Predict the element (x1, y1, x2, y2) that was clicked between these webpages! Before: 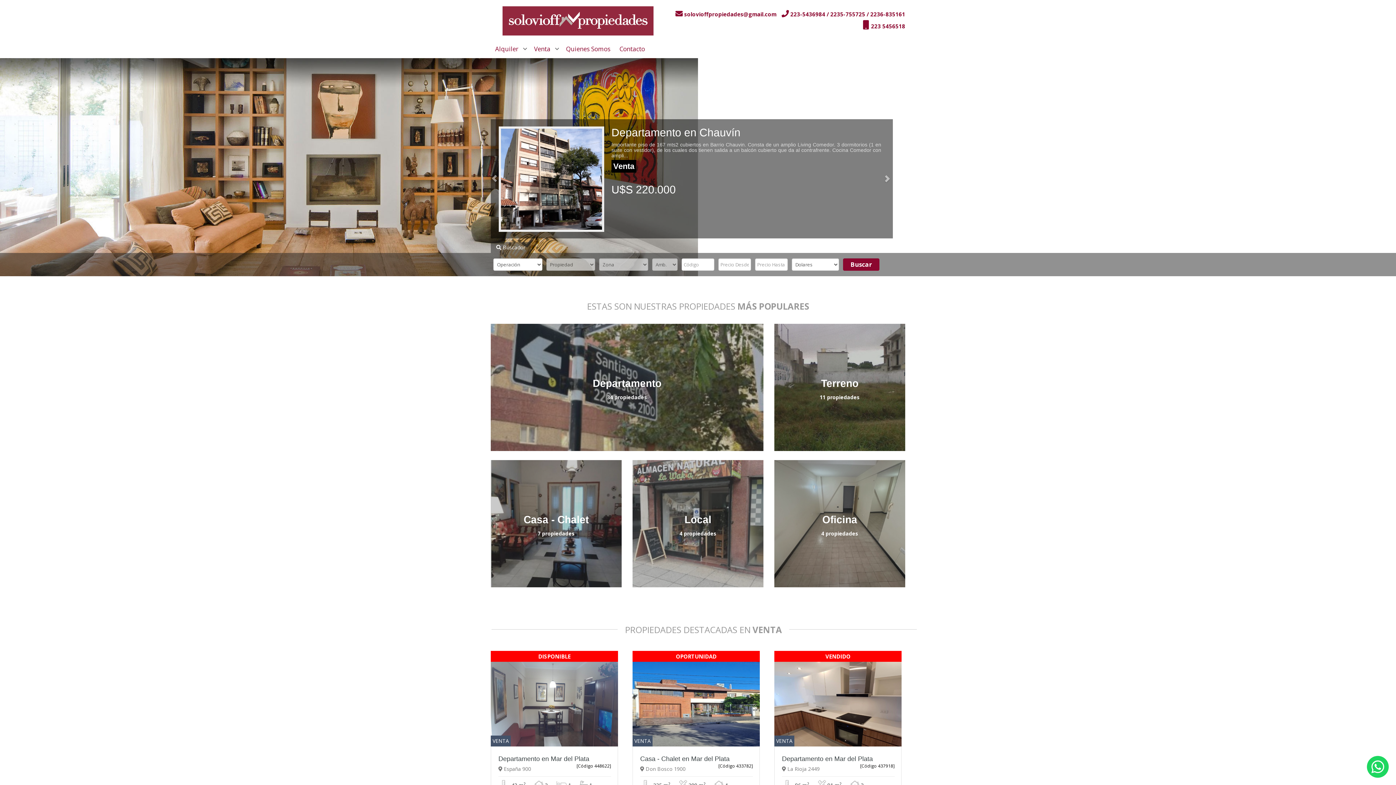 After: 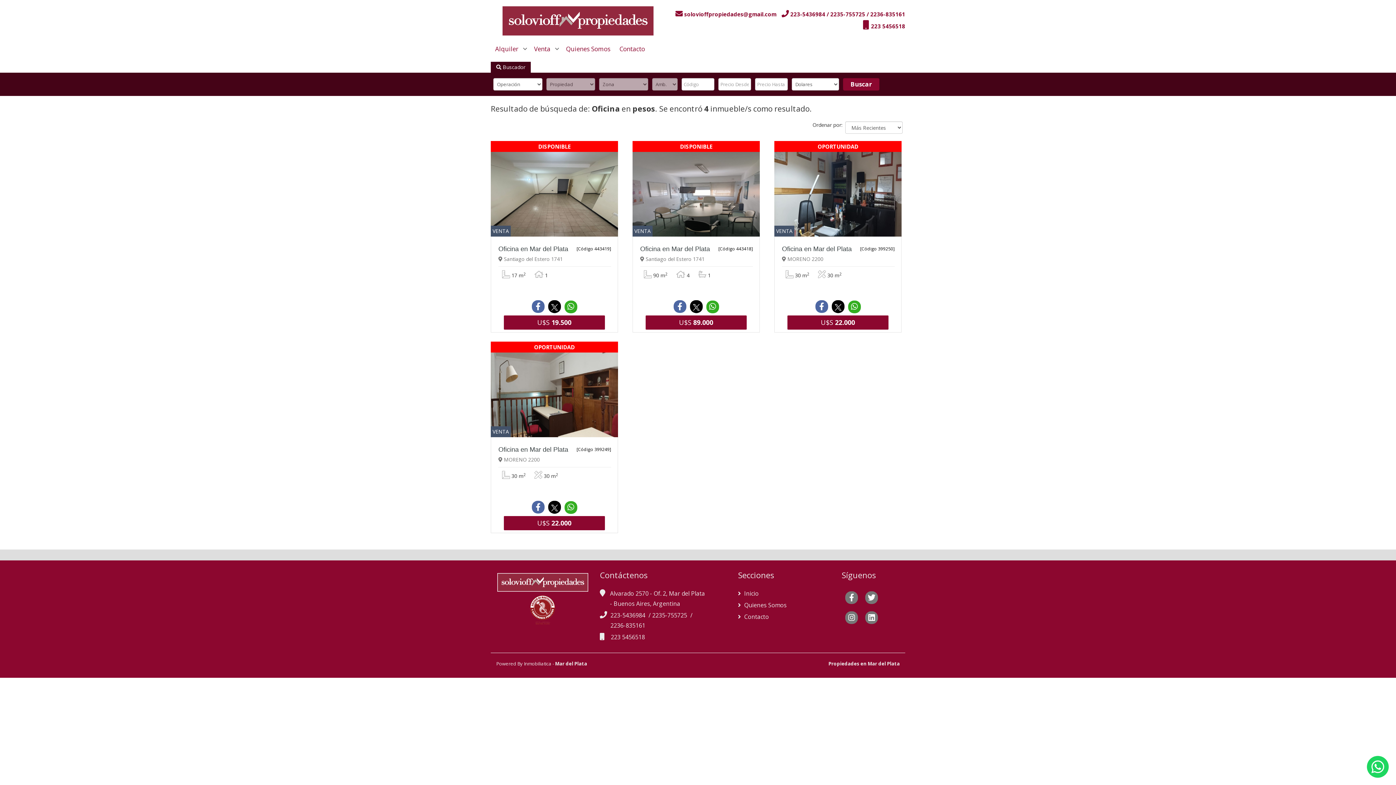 Action: label: Oficina
4 propiedades bbox: (774, 460, 905, 587)